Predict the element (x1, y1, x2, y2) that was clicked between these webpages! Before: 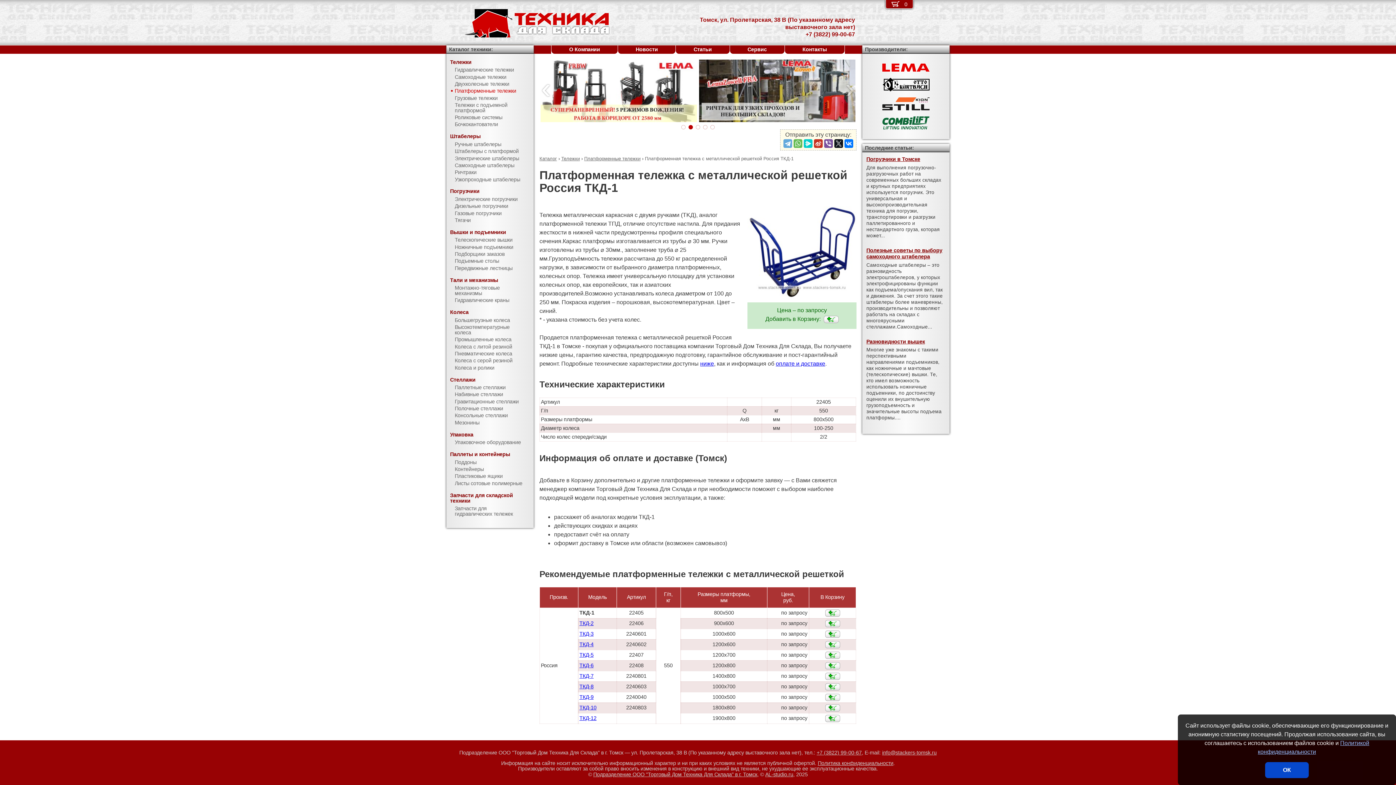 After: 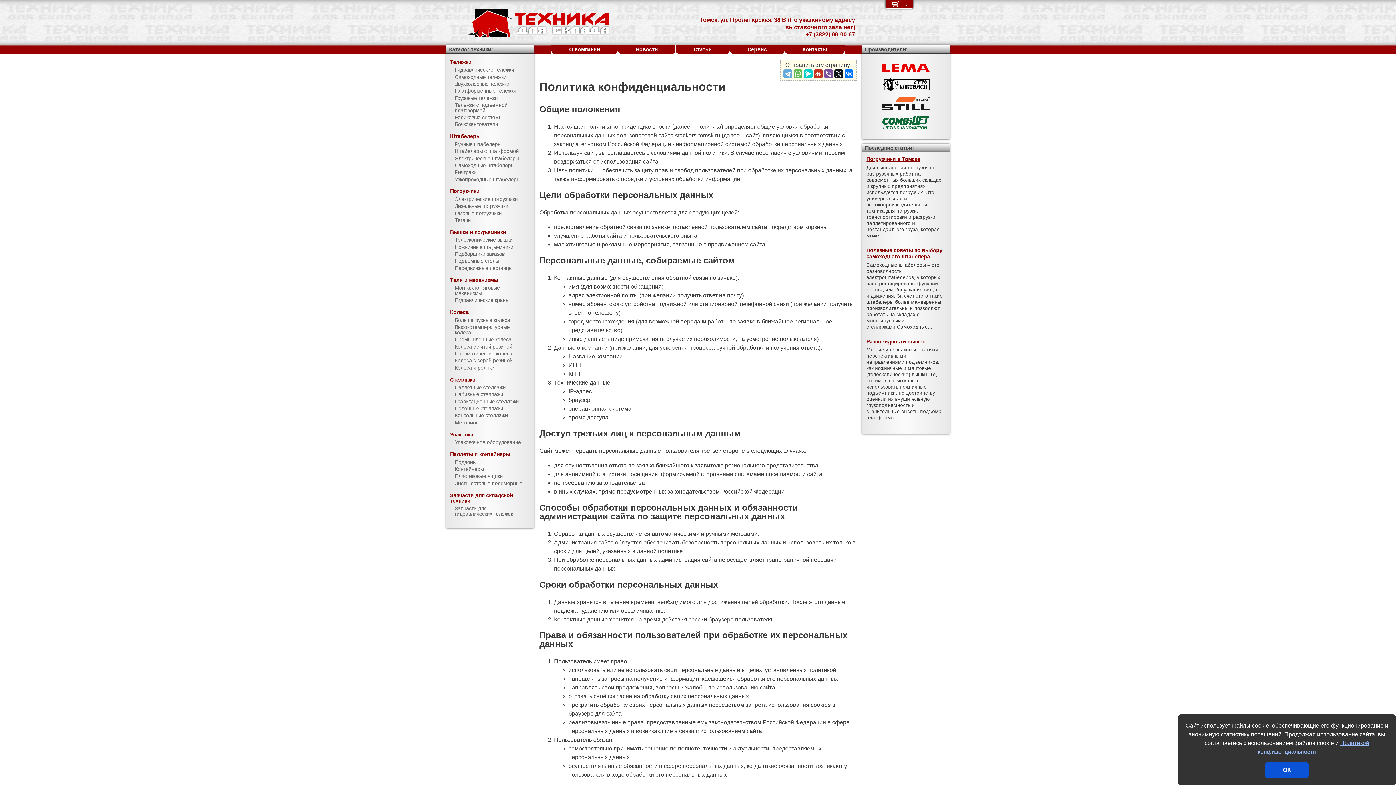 Action: label: Политика конфиденциальности bbox: (818, 760, 893, 766)